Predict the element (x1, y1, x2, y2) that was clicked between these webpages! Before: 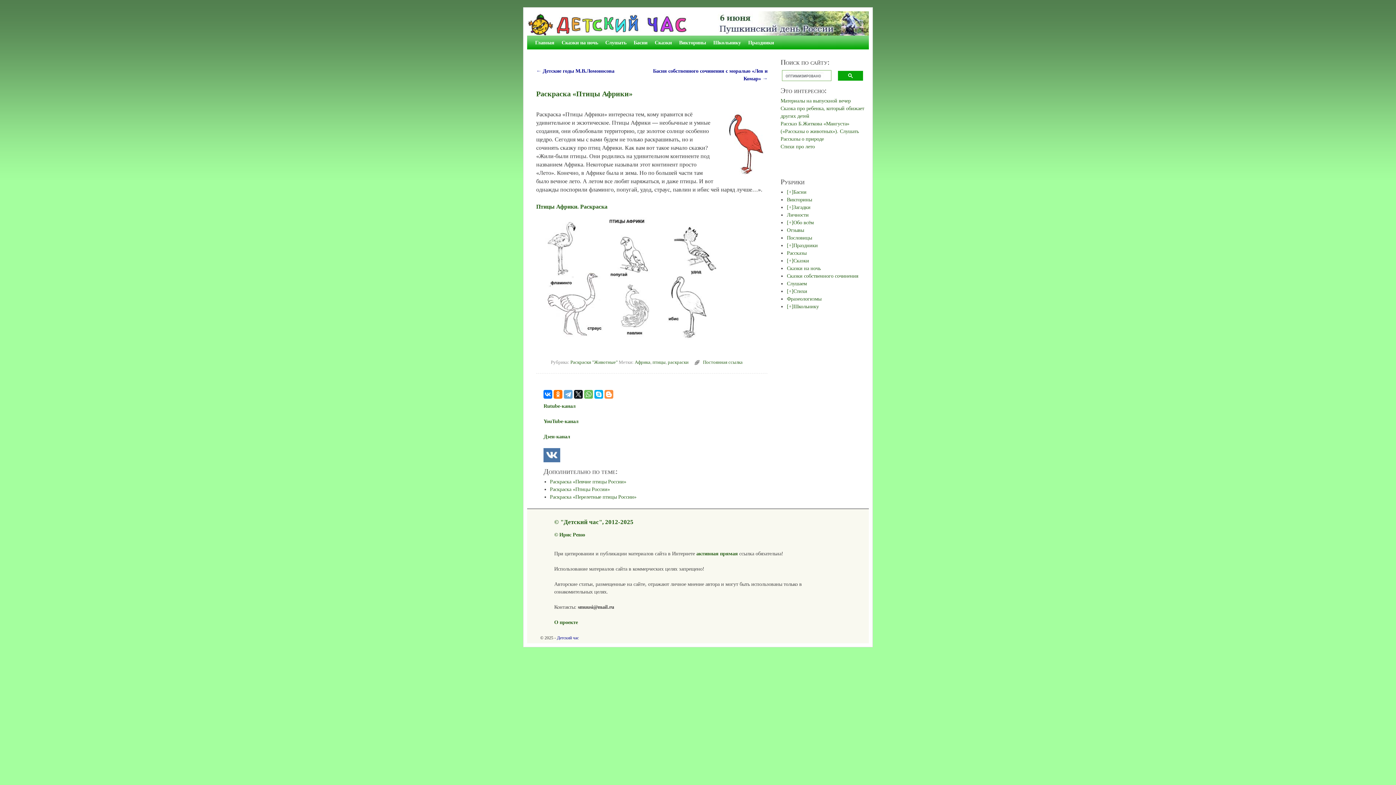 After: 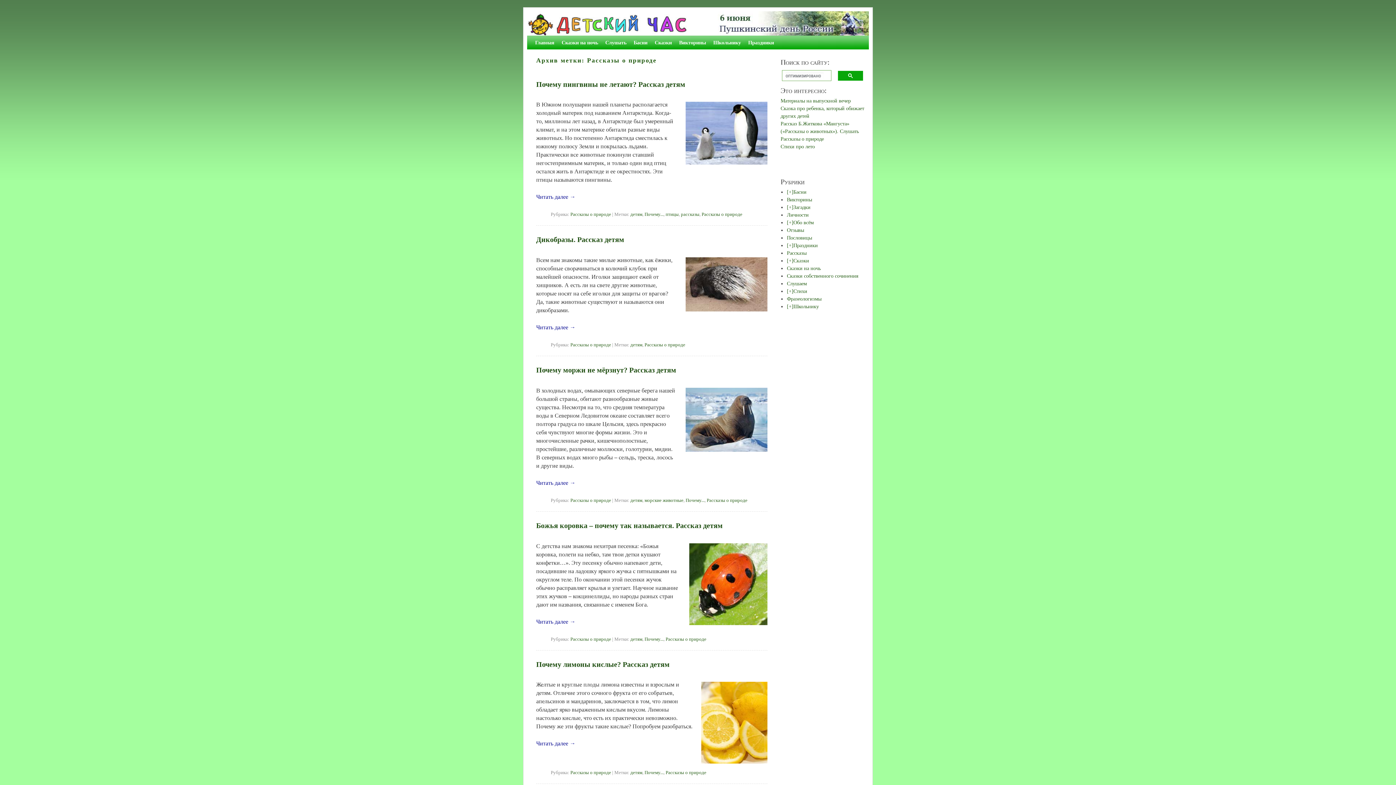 Action: label: Рассказы о природе bbox: (780, 136, 824, 141)